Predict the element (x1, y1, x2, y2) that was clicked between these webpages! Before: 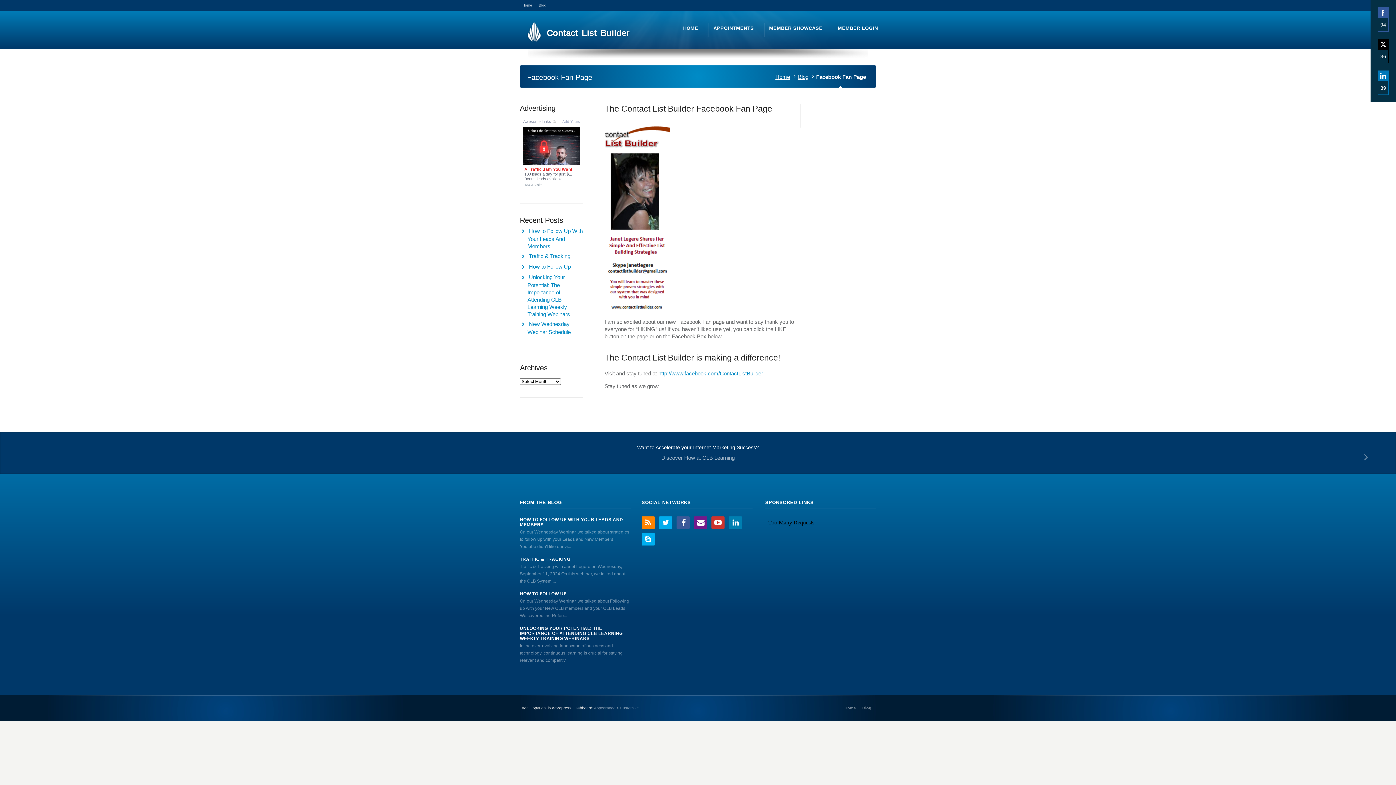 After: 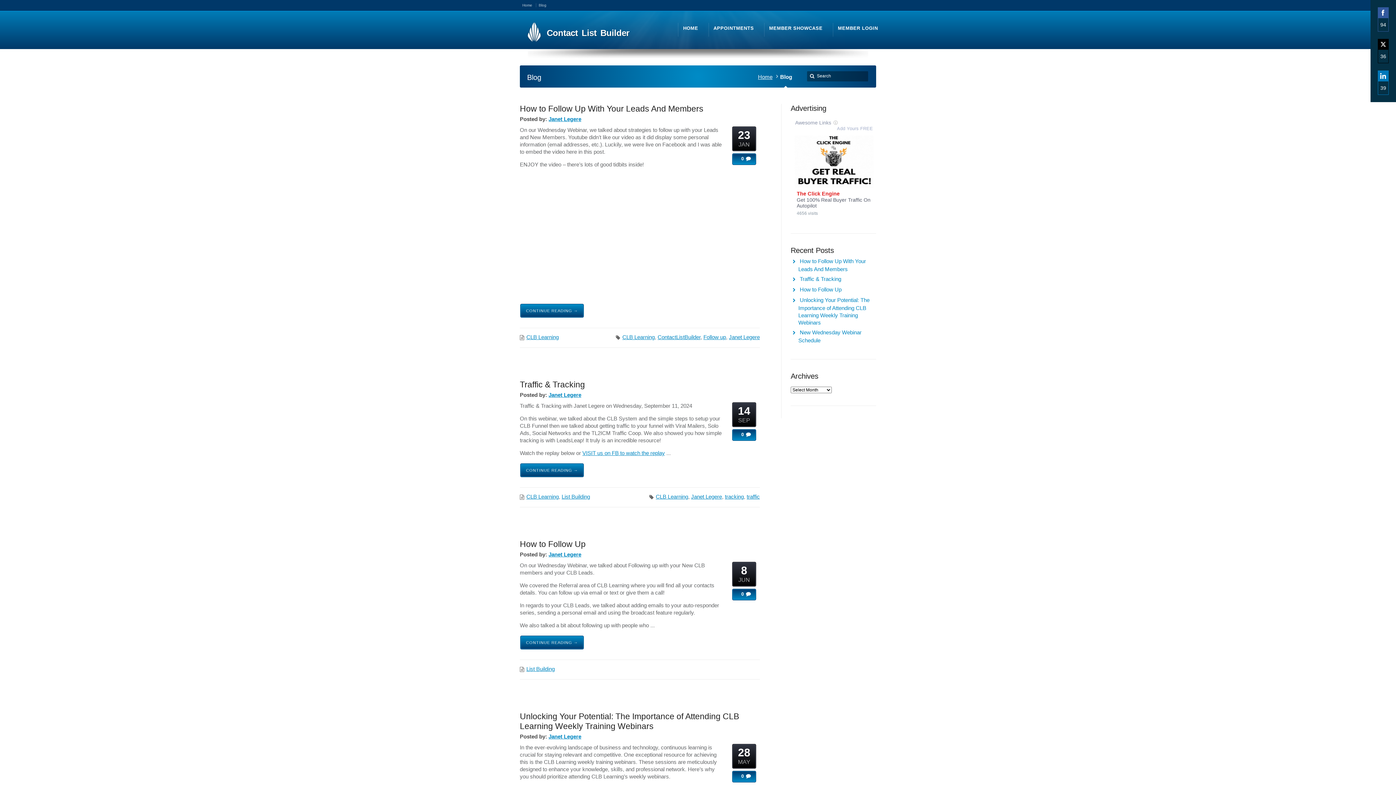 Action: bbox: (522, 3, 536, 7) label: Home